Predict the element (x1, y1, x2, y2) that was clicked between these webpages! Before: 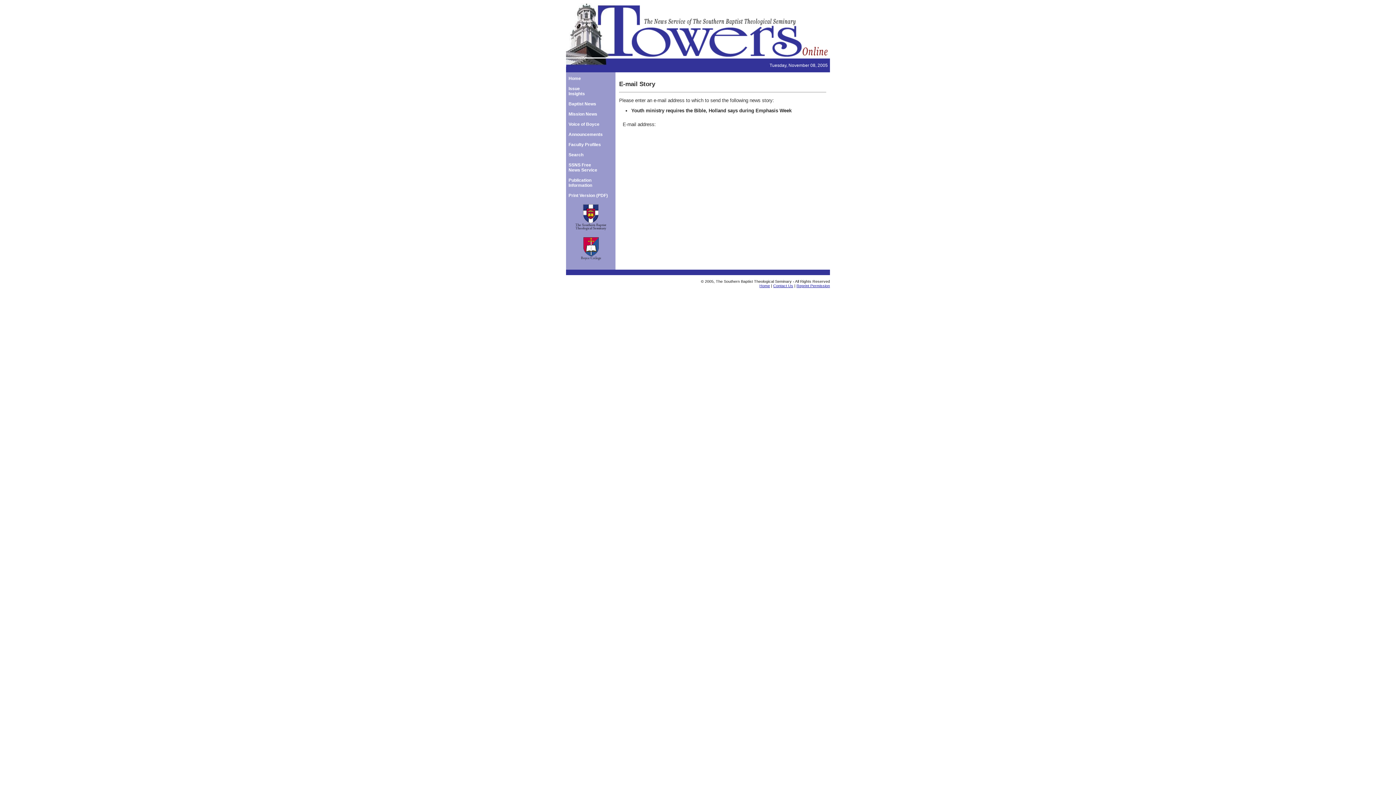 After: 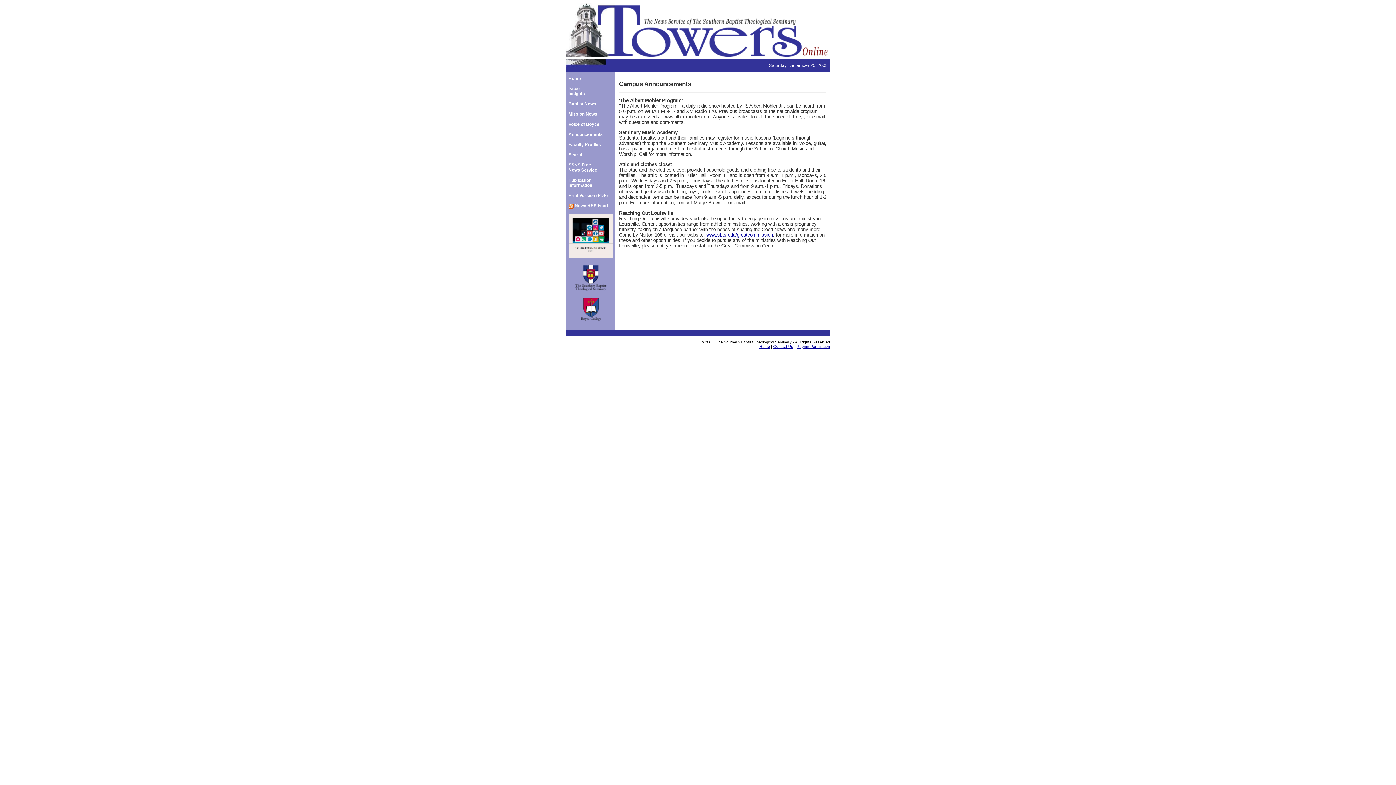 Action: label: Announcements bbox: (568, 132, 602, 137)